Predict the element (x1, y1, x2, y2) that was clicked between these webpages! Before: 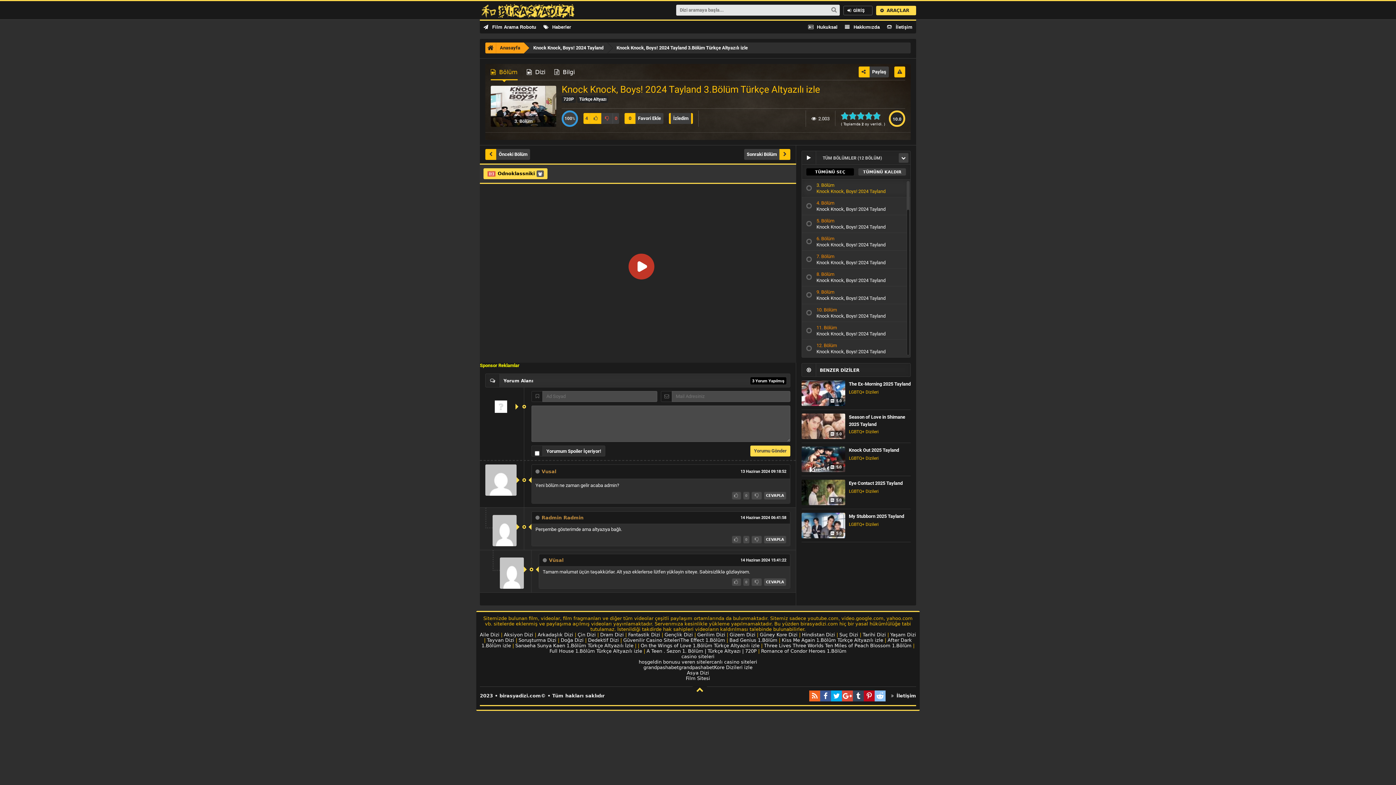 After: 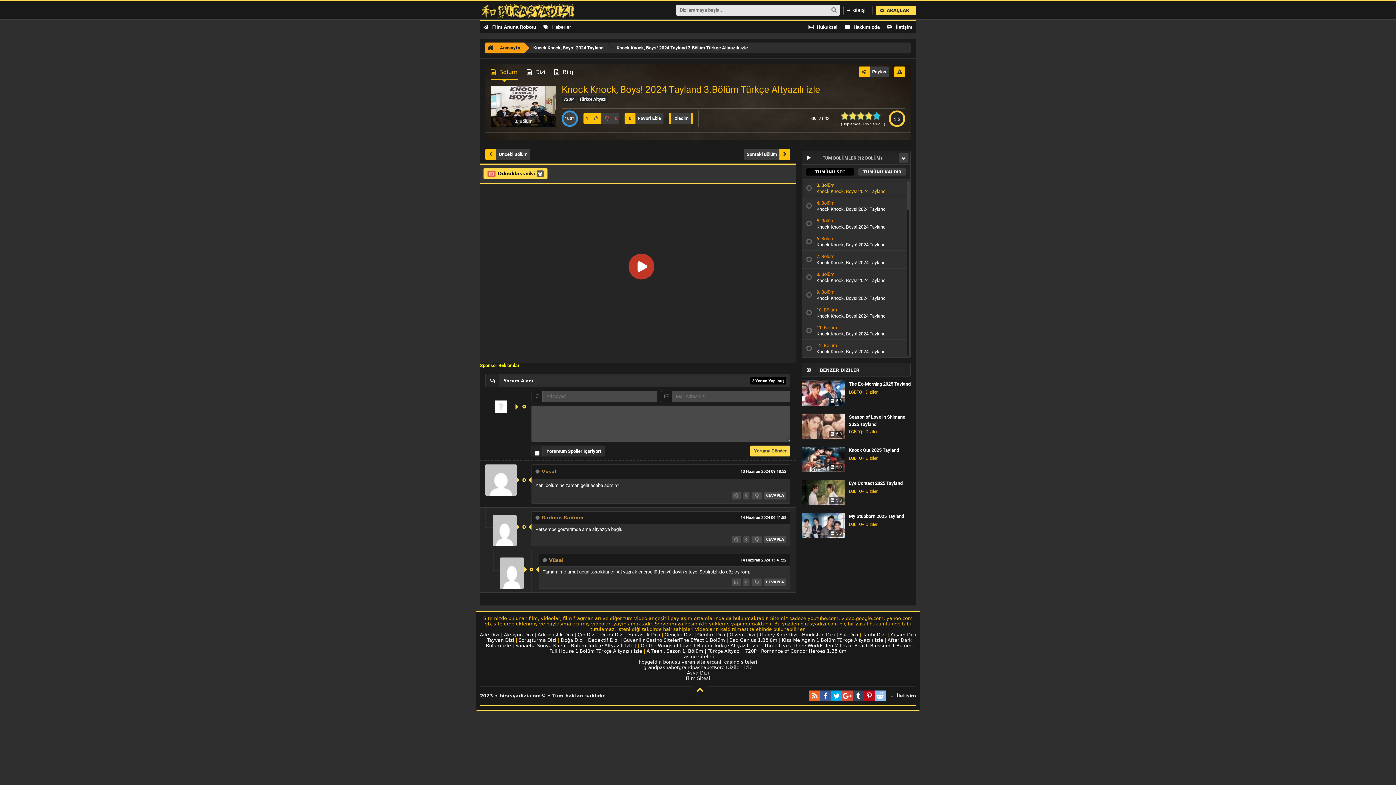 Action: label: 8 bbox: (869, 110, 873, 121)